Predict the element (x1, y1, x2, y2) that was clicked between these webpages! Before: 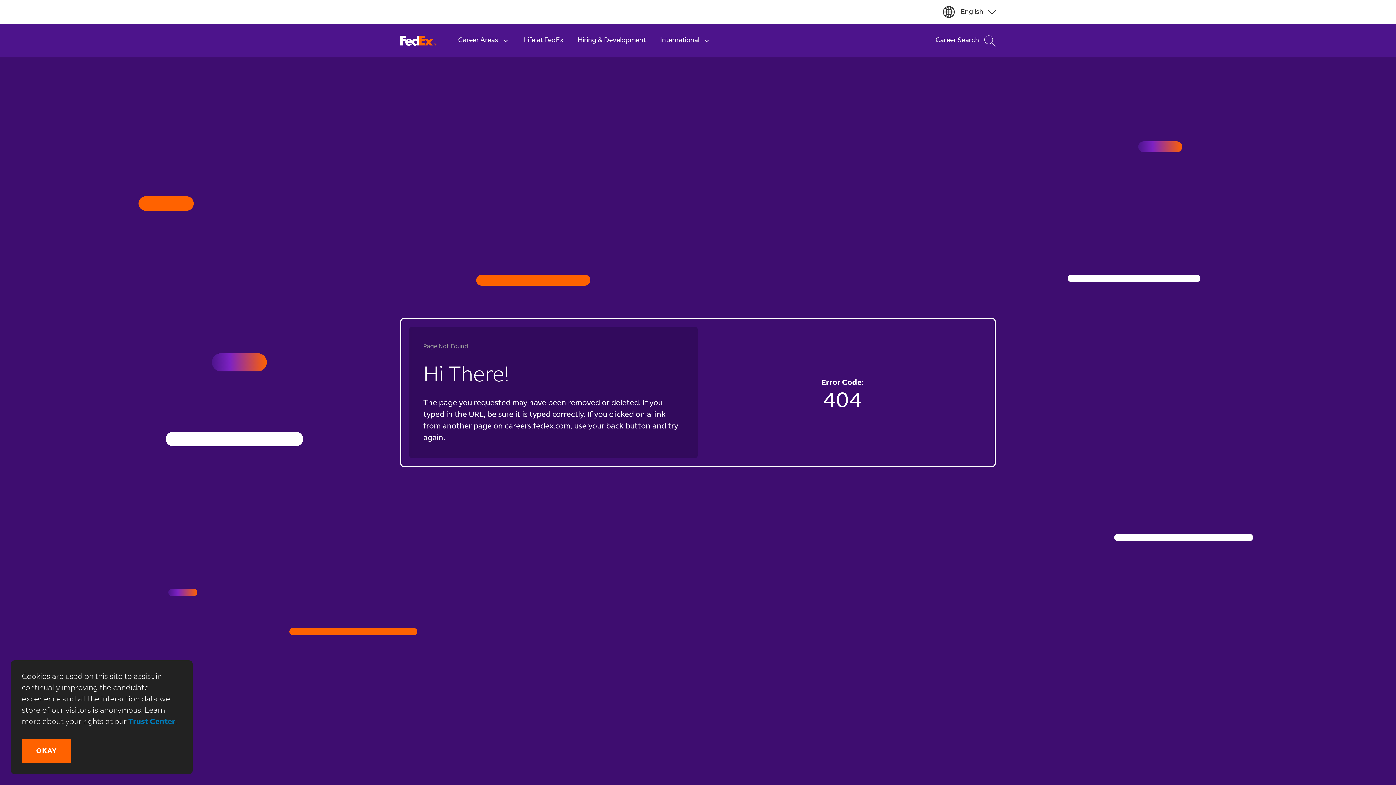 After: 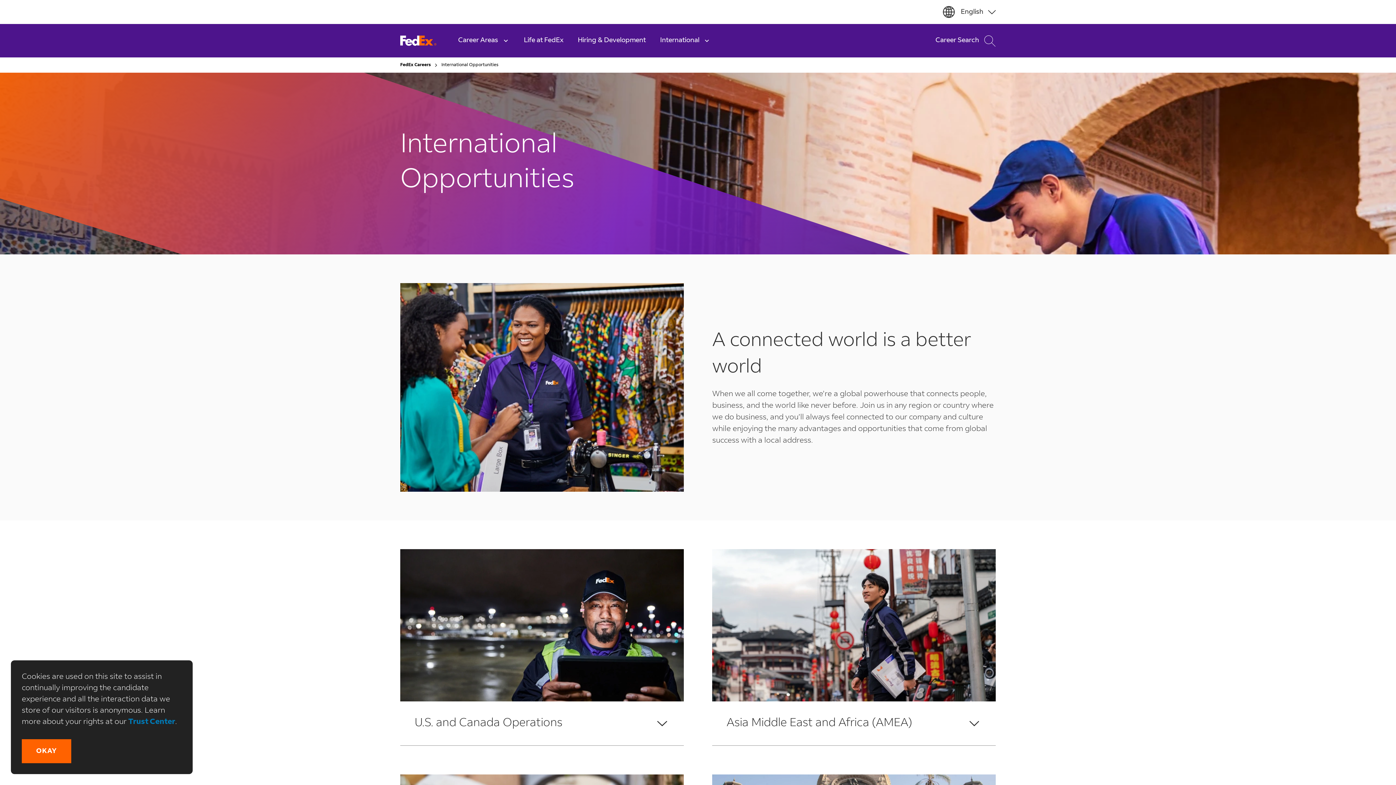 Action: bbox: (653, 24, 718, 57) label: International